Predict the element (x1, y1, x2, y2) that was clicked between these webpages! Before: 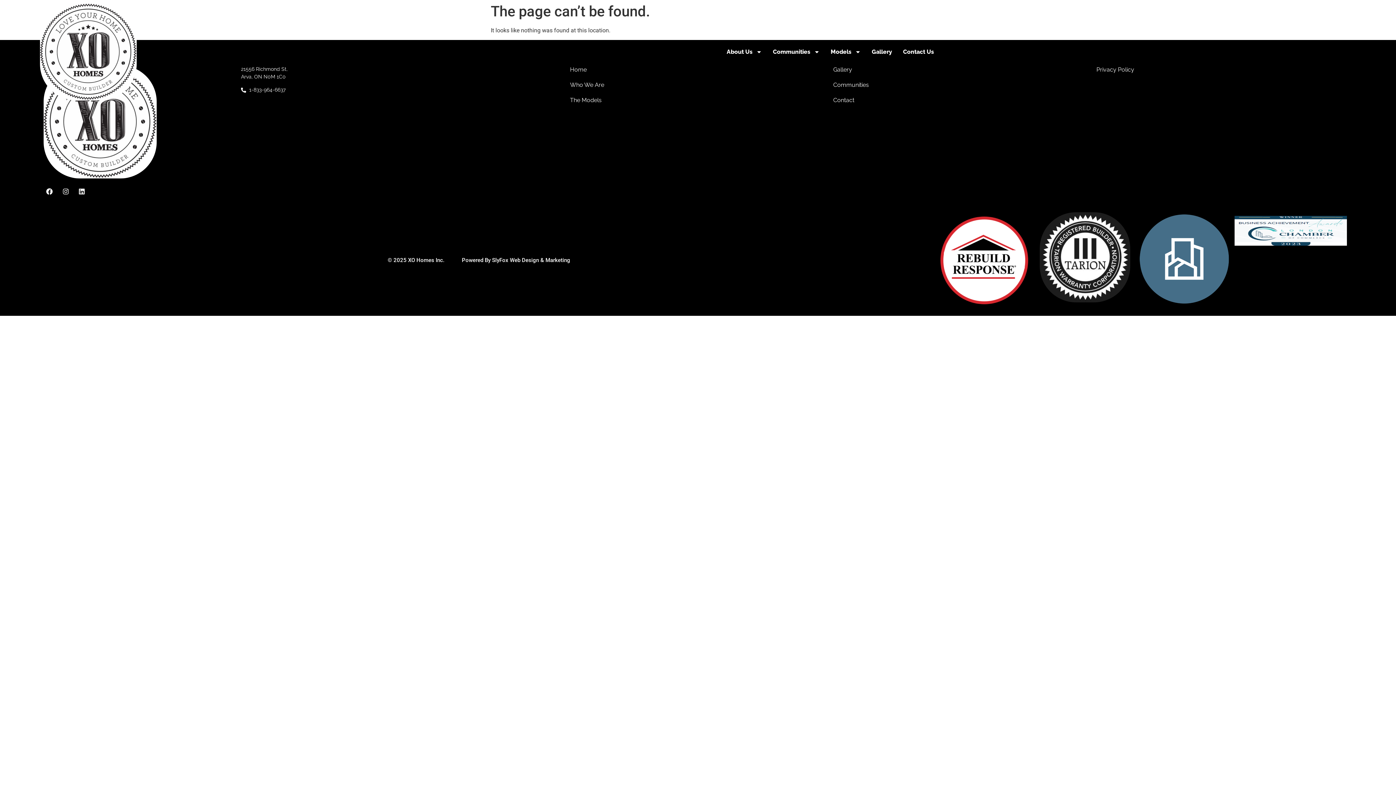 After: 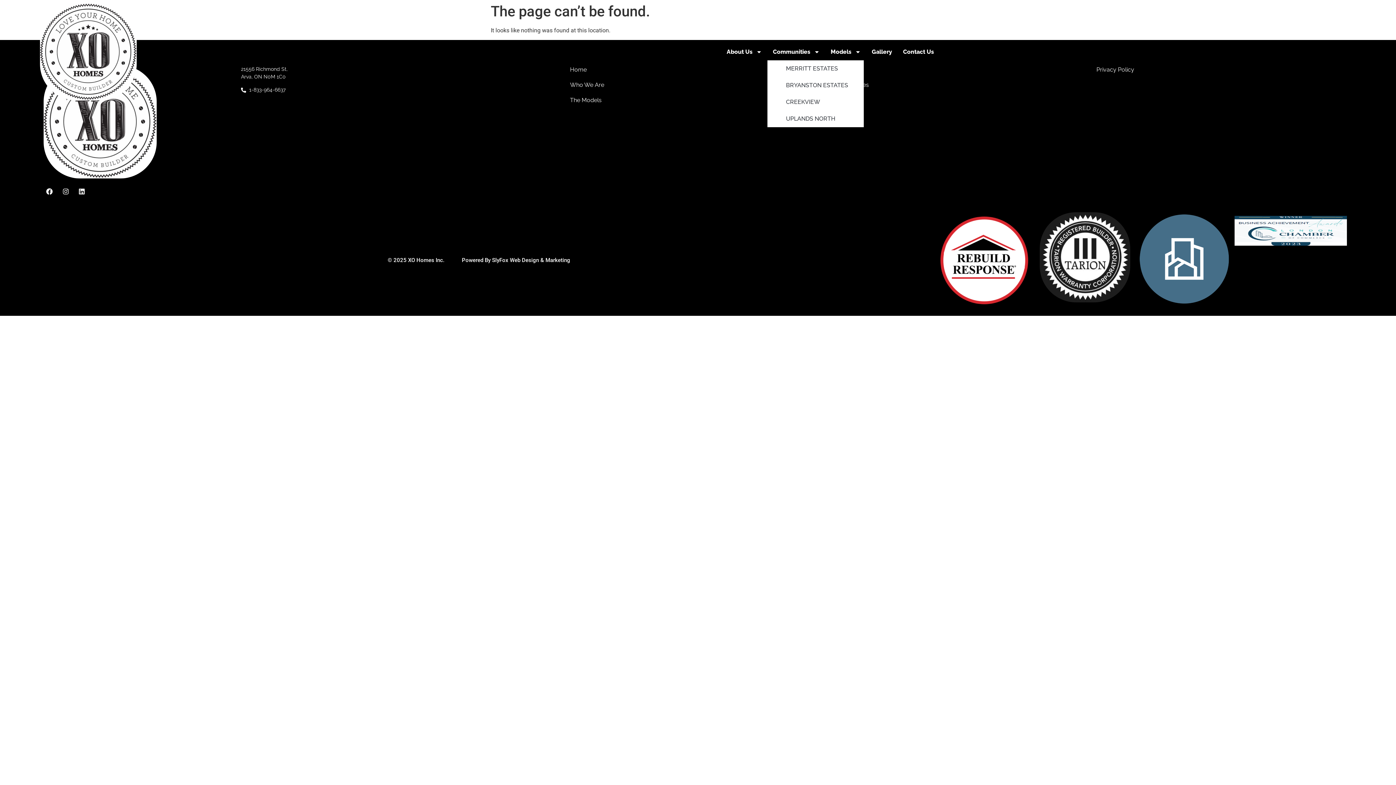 Action: label: Communities bbox: (767, 43, 825, 60)